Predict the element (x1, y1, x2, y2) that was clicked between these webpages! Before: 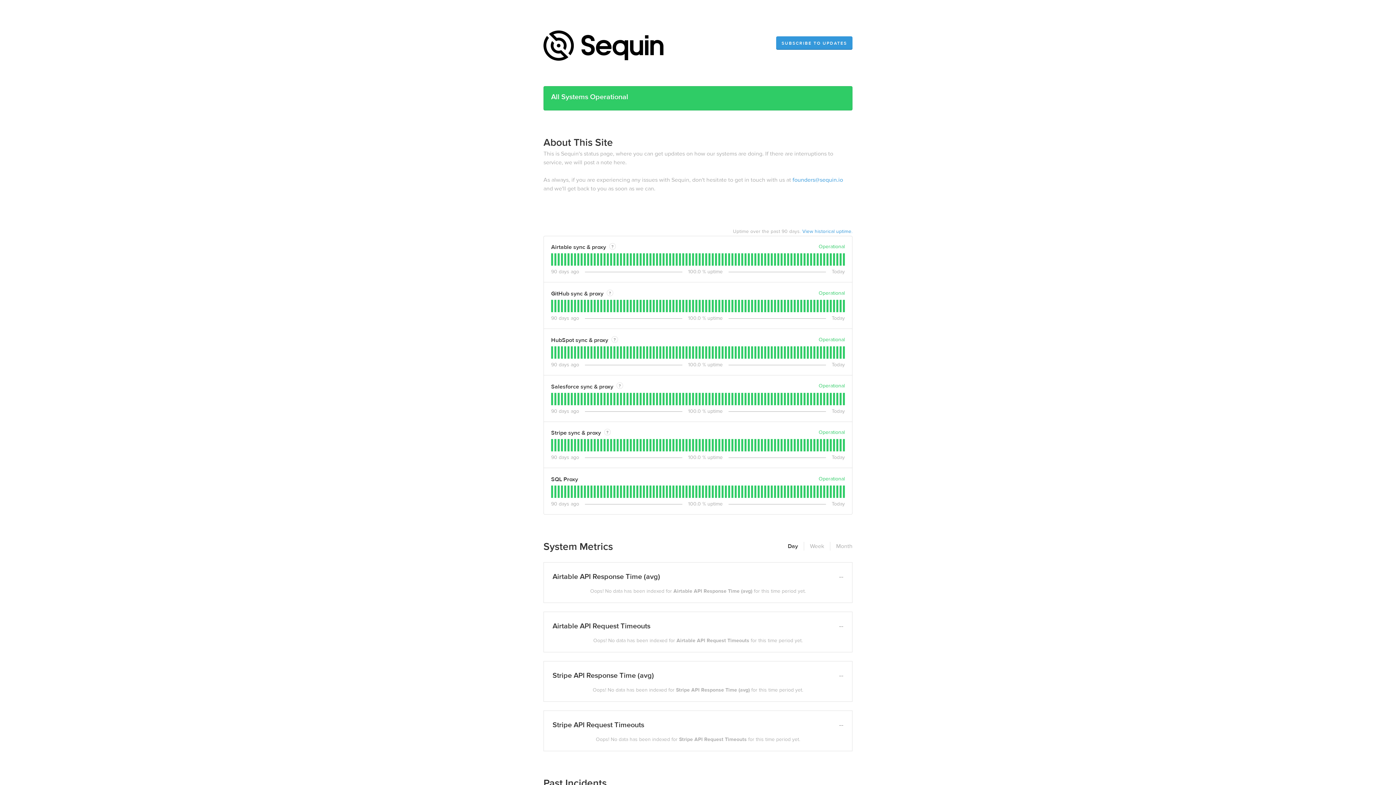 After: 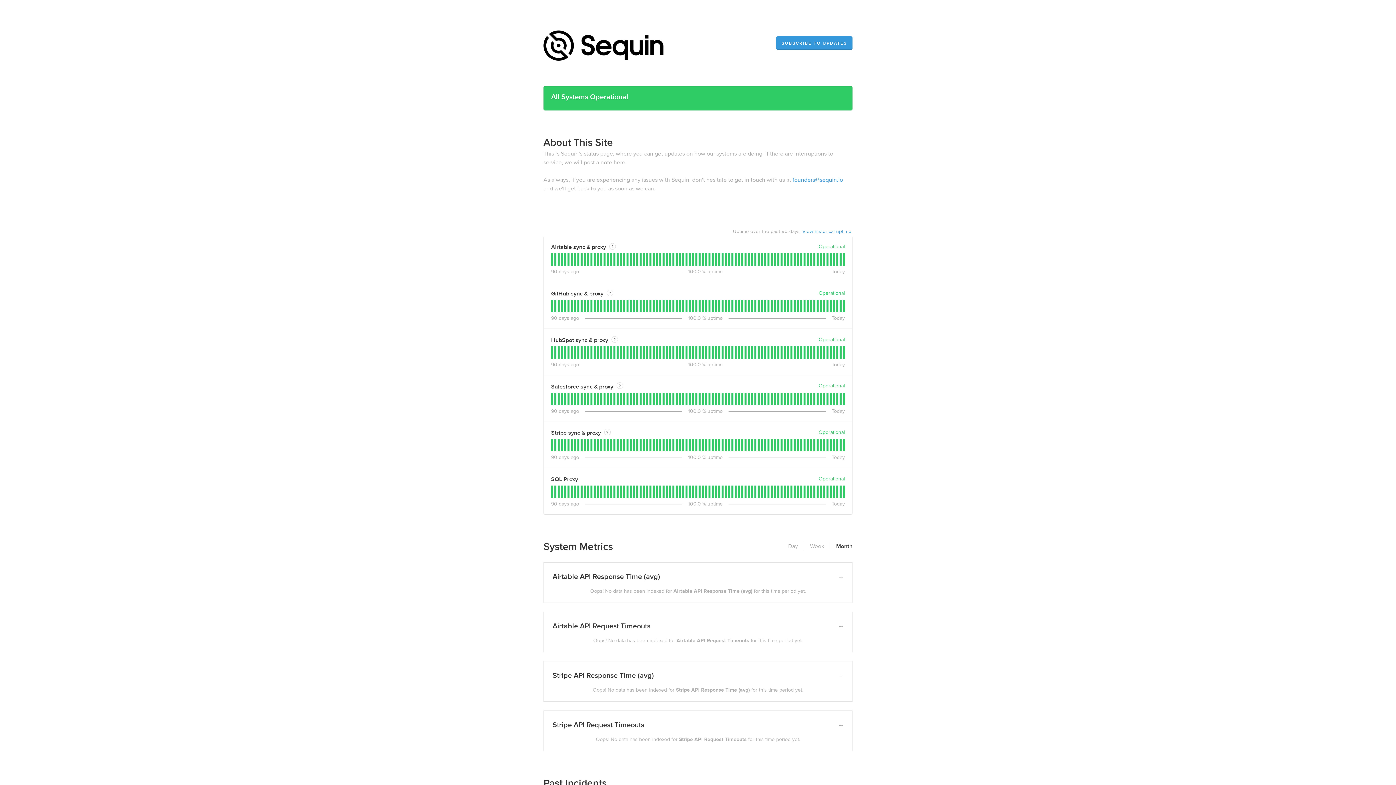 Action: label: Month bbox: (830, 542, 852, 550)